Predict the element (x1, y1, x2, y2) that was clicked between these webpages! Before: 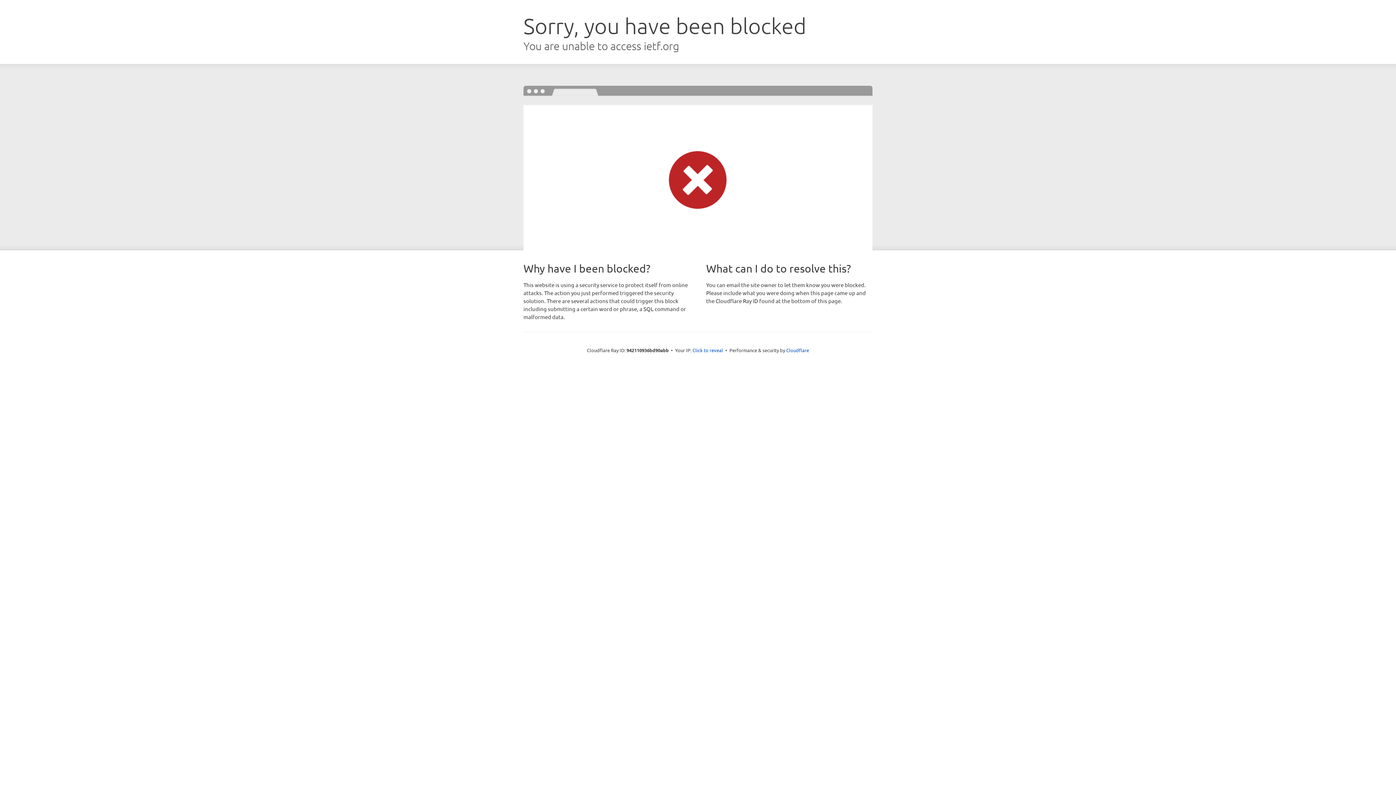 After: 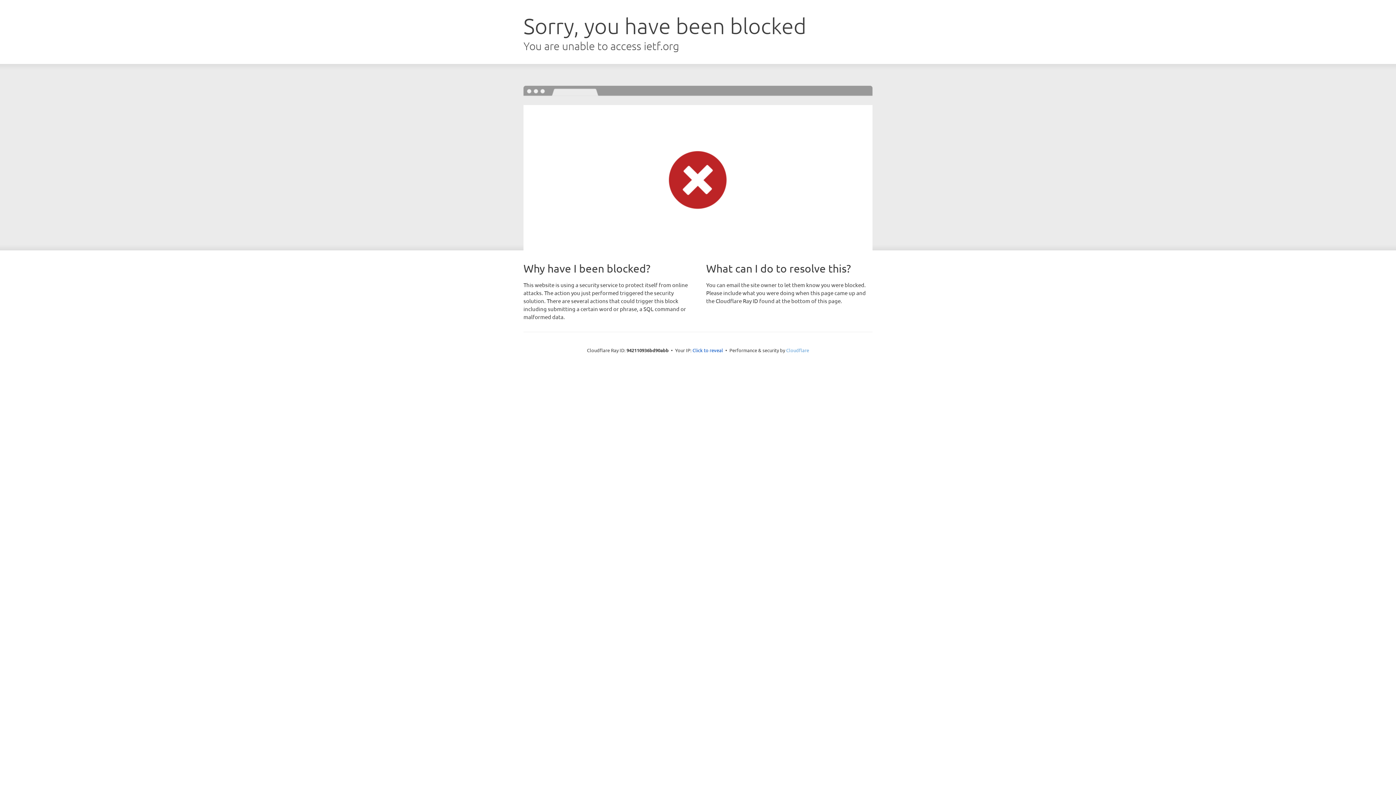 Action: bbox: (786, 347, 809, 353) label: Cloudflare